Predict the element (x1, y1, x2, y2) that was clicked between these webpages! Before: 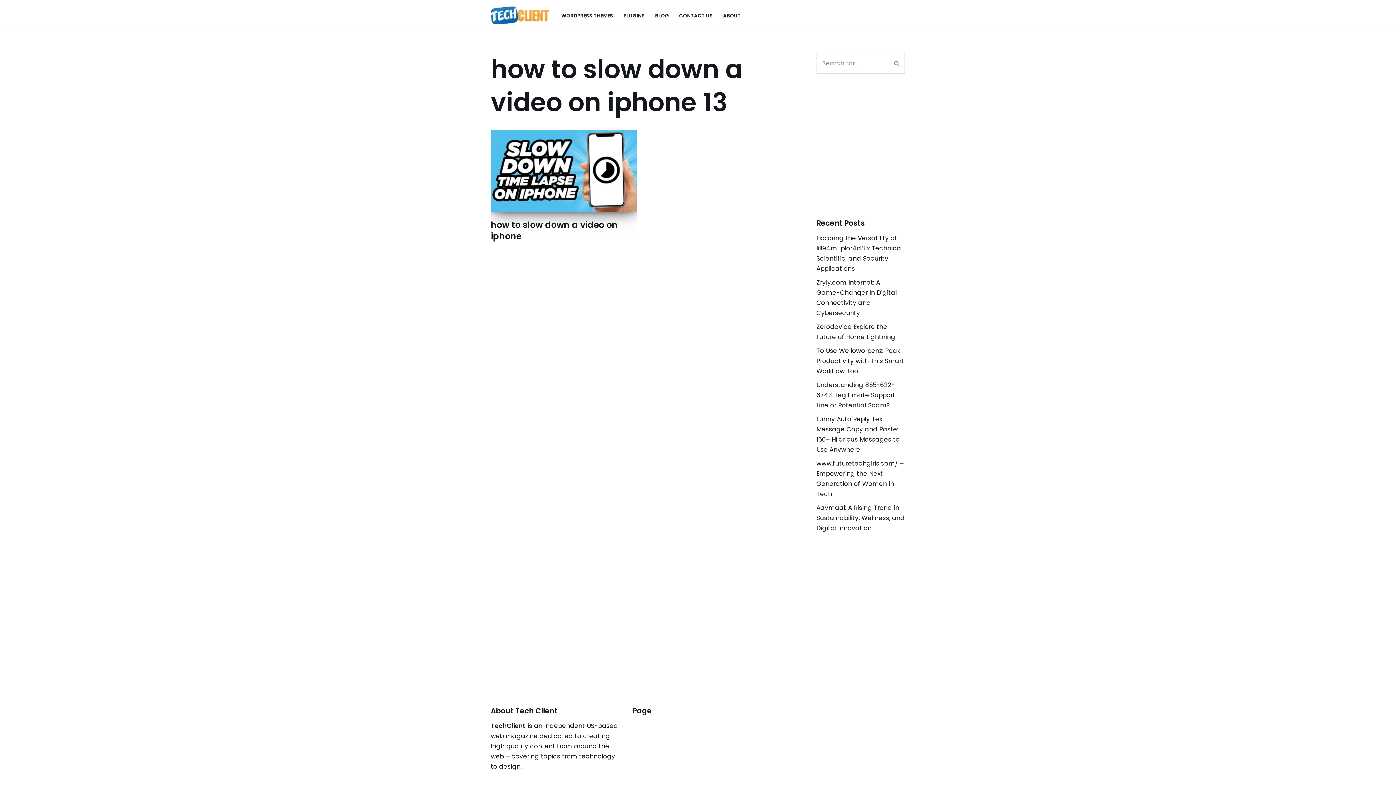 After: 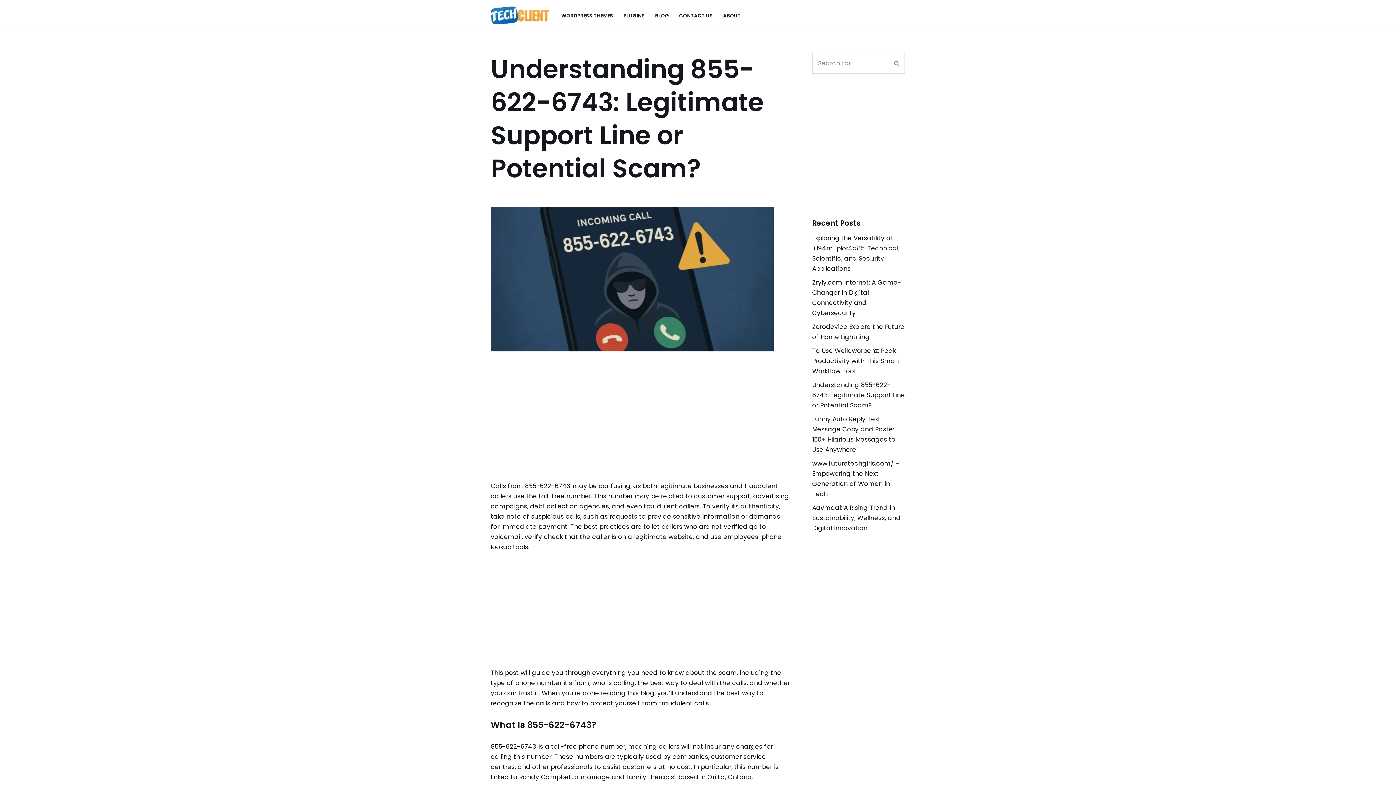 Action: bbox: (816, 380, 895, 409) label: Understanding 855-622-6743: Legitimate Support Line or Potential Scam?